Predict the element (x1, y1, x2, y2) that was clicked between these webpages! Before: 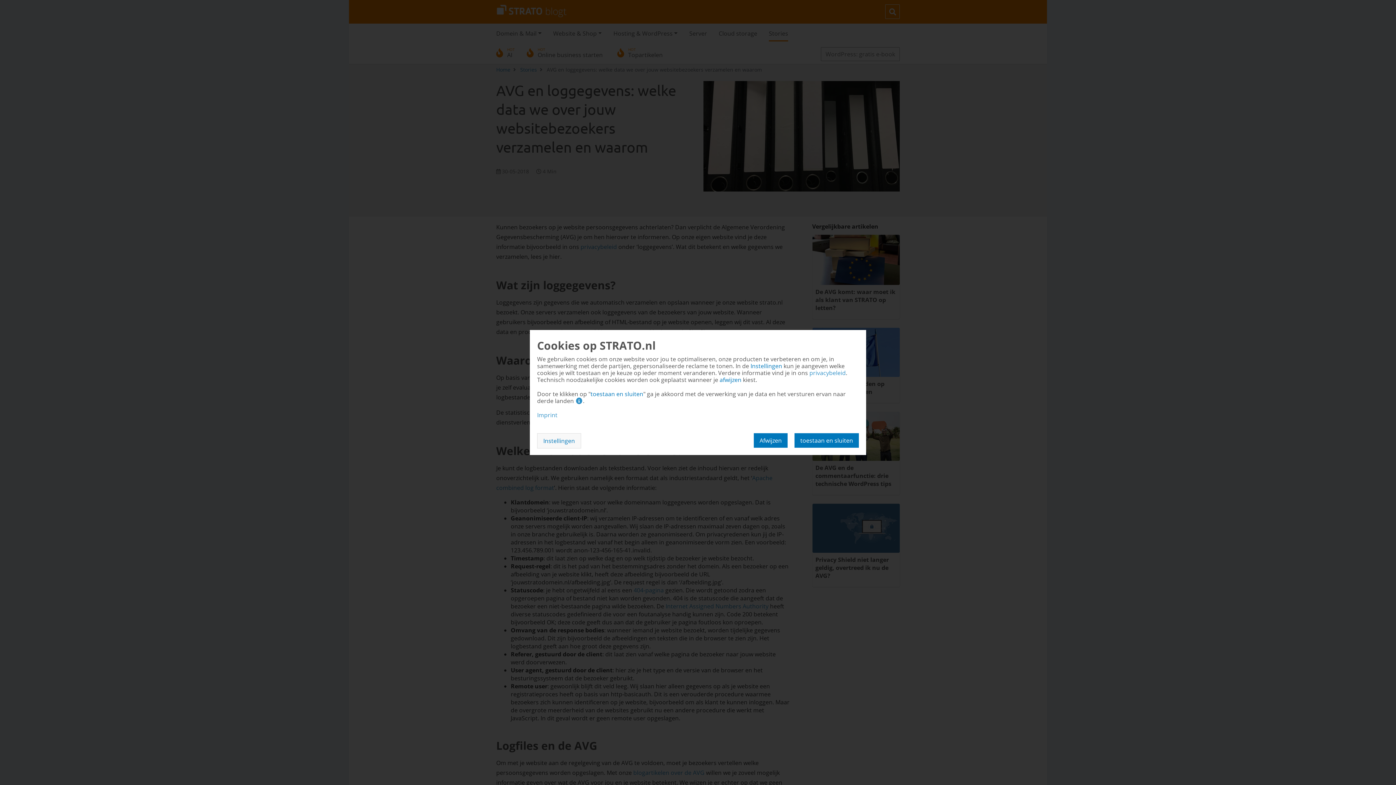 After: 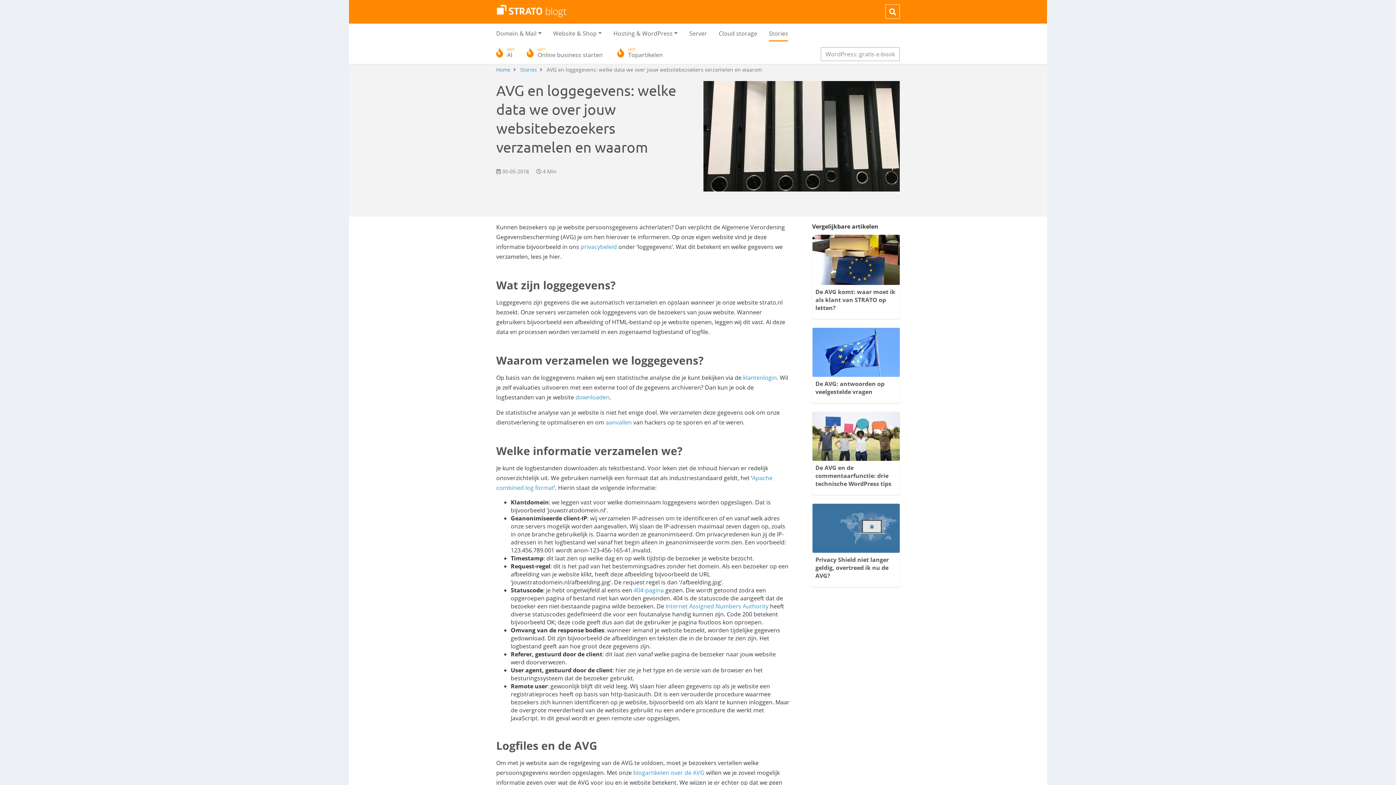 Action: label: toestaan en sluiten bbox: (794, 433, 859, 448)